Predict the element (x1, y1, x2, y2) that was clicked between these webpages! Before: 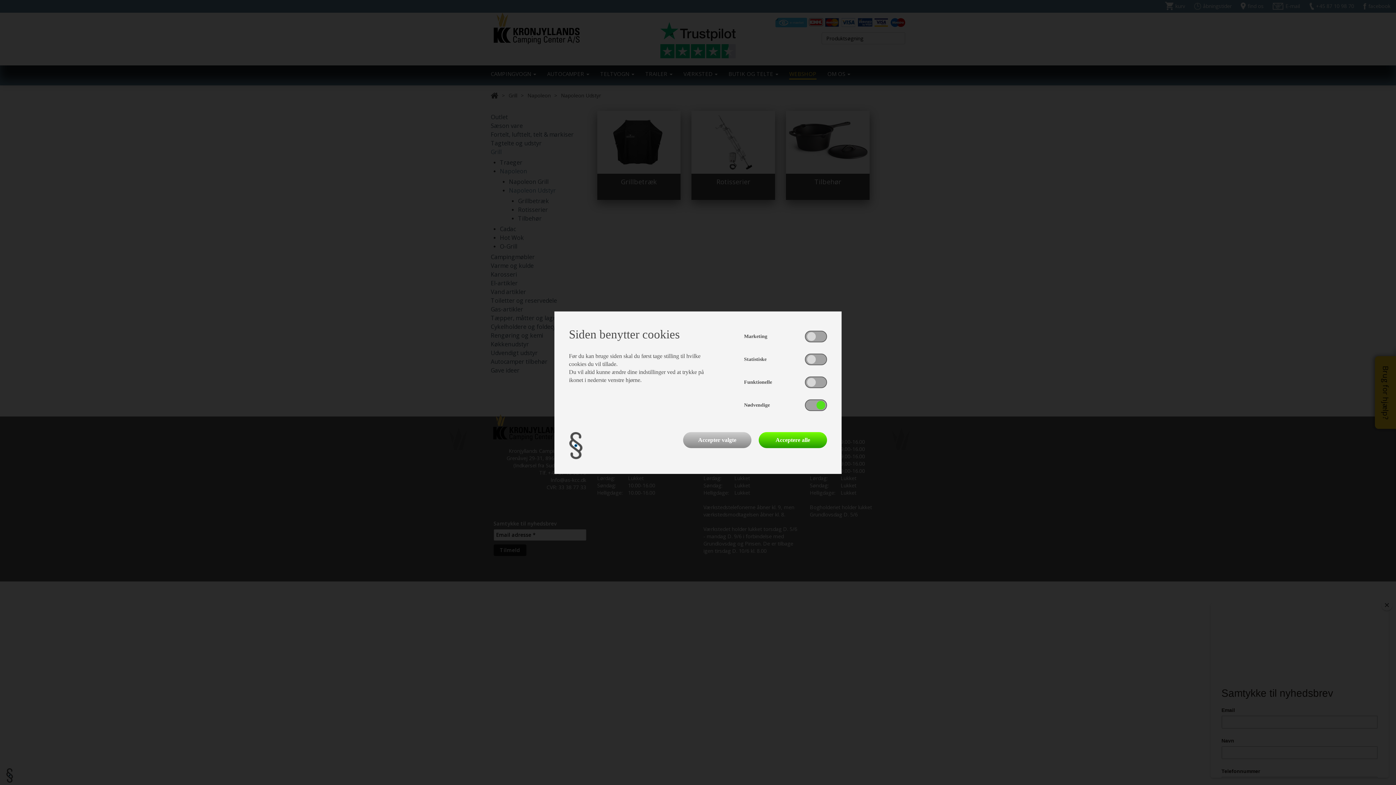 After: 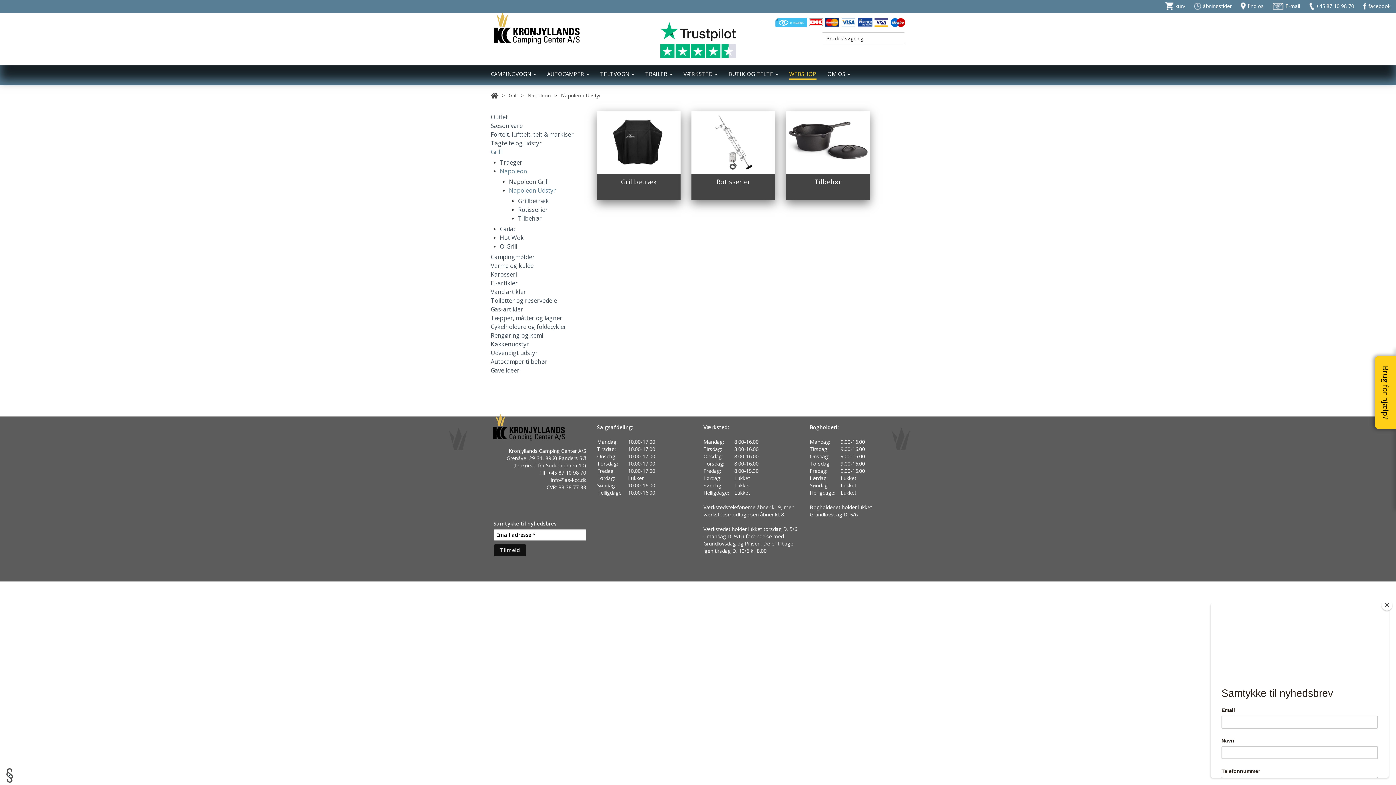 Action: label: Acceptere alle bbox: (758, 432, 827, 448)